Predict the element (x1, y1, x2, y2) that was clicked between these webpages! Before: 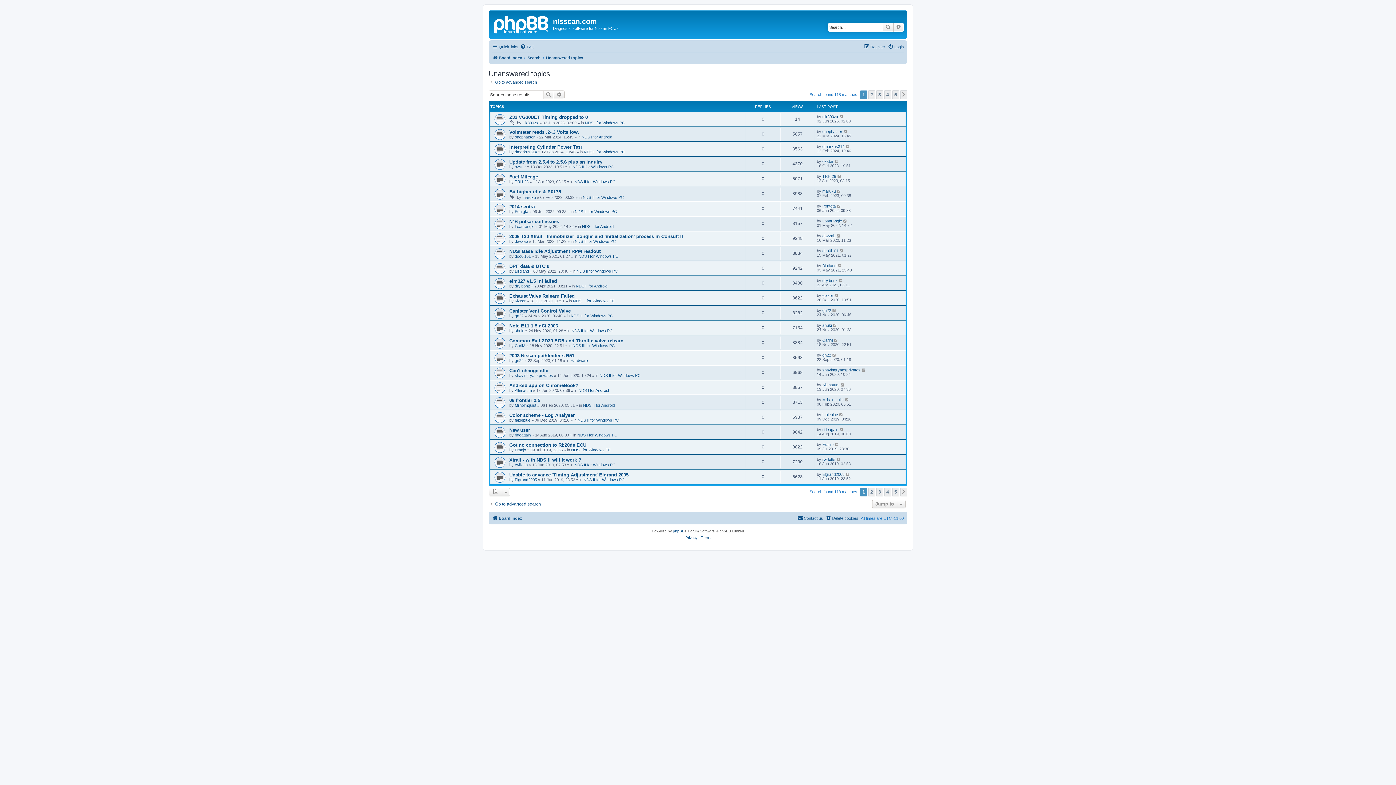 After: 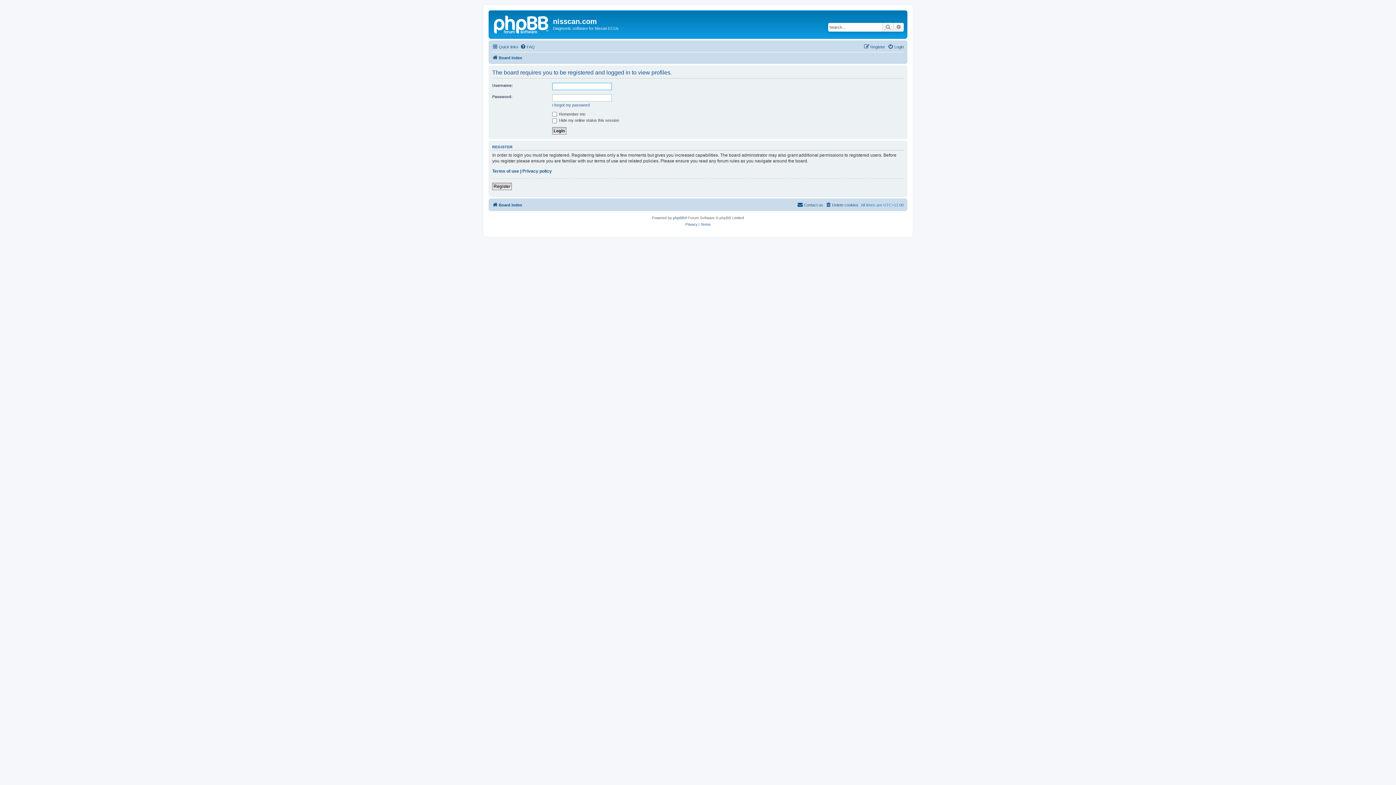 Action: label: Mrholmquist bbox: (822, 397, 844, 402)